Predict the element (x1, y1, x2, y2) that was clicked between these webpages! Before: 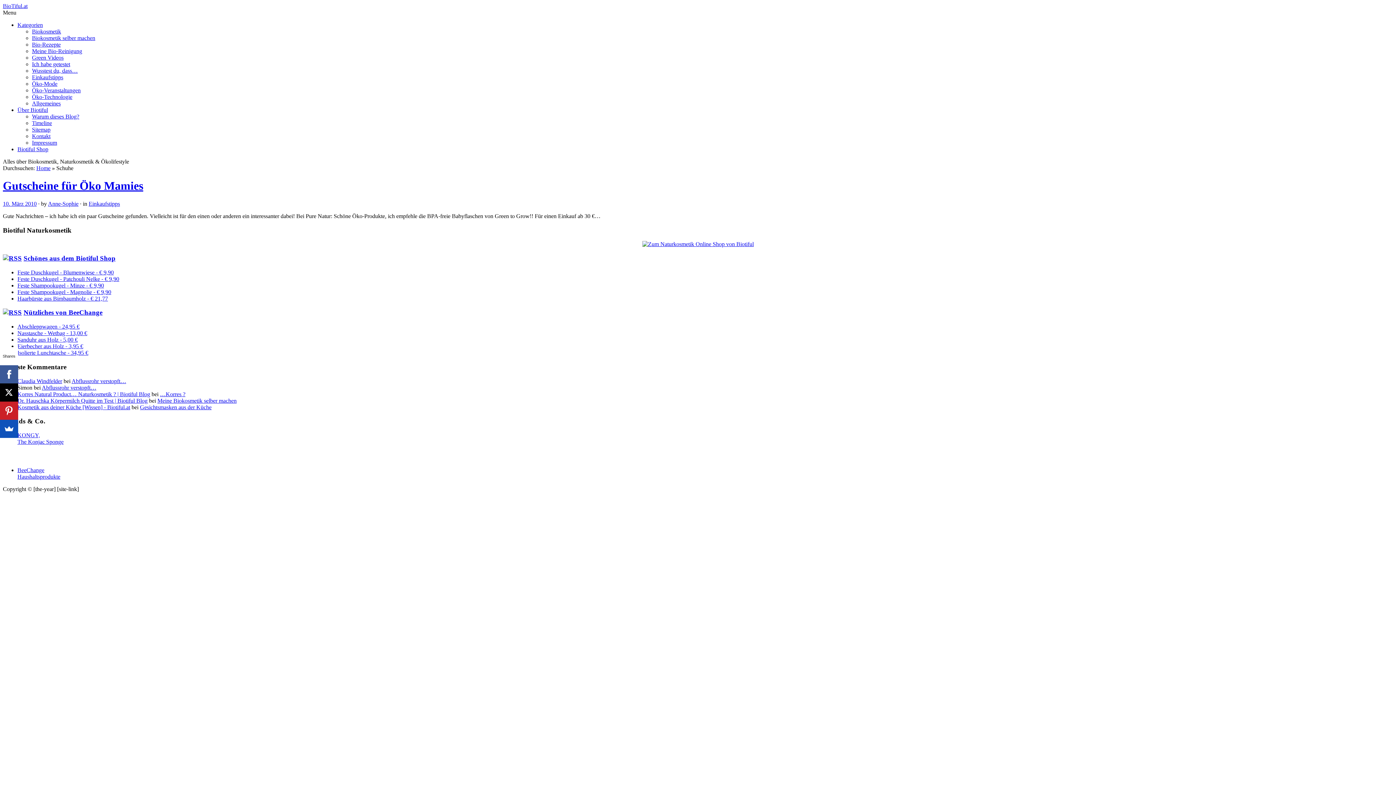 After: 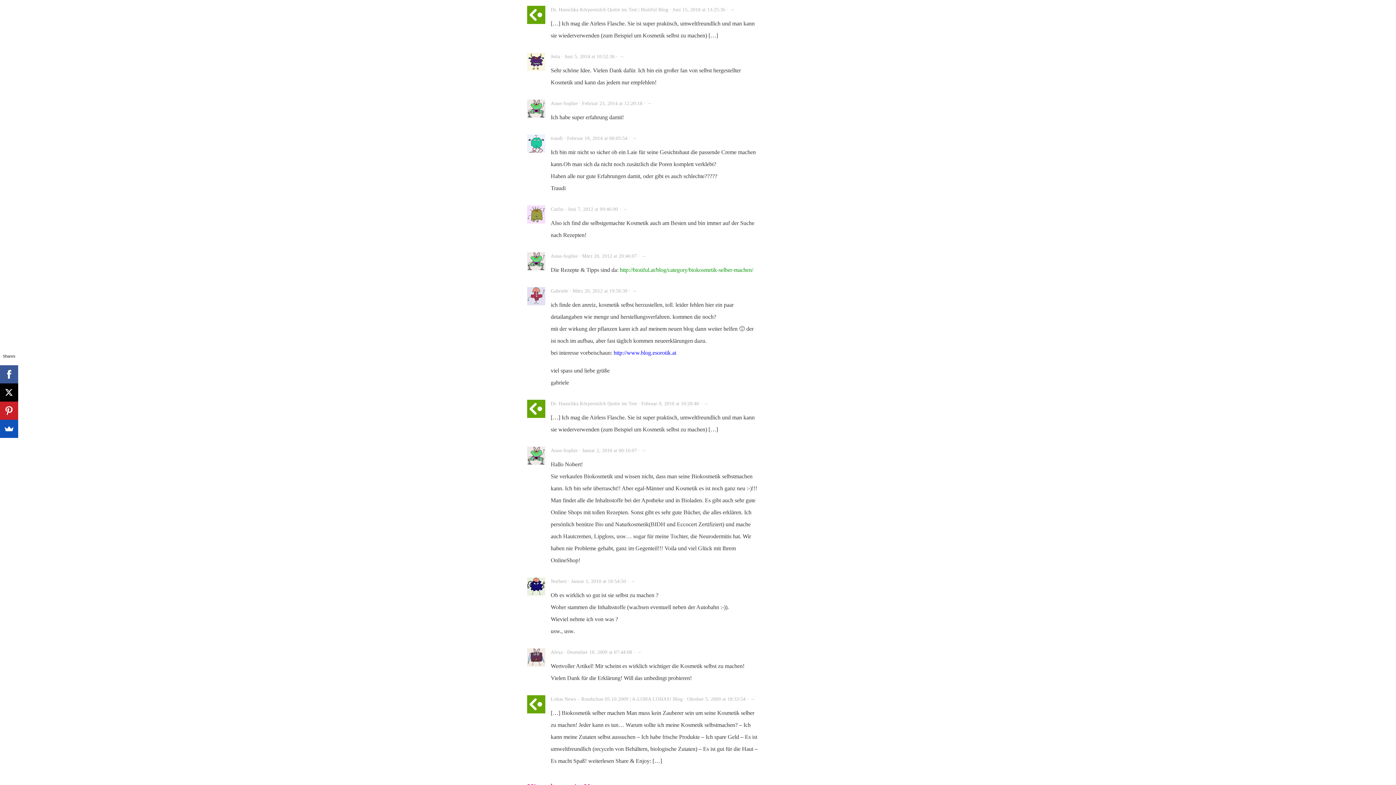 Action: bbox: (157, 397, 236, 403) label: Meine Biokosmetik selber machen